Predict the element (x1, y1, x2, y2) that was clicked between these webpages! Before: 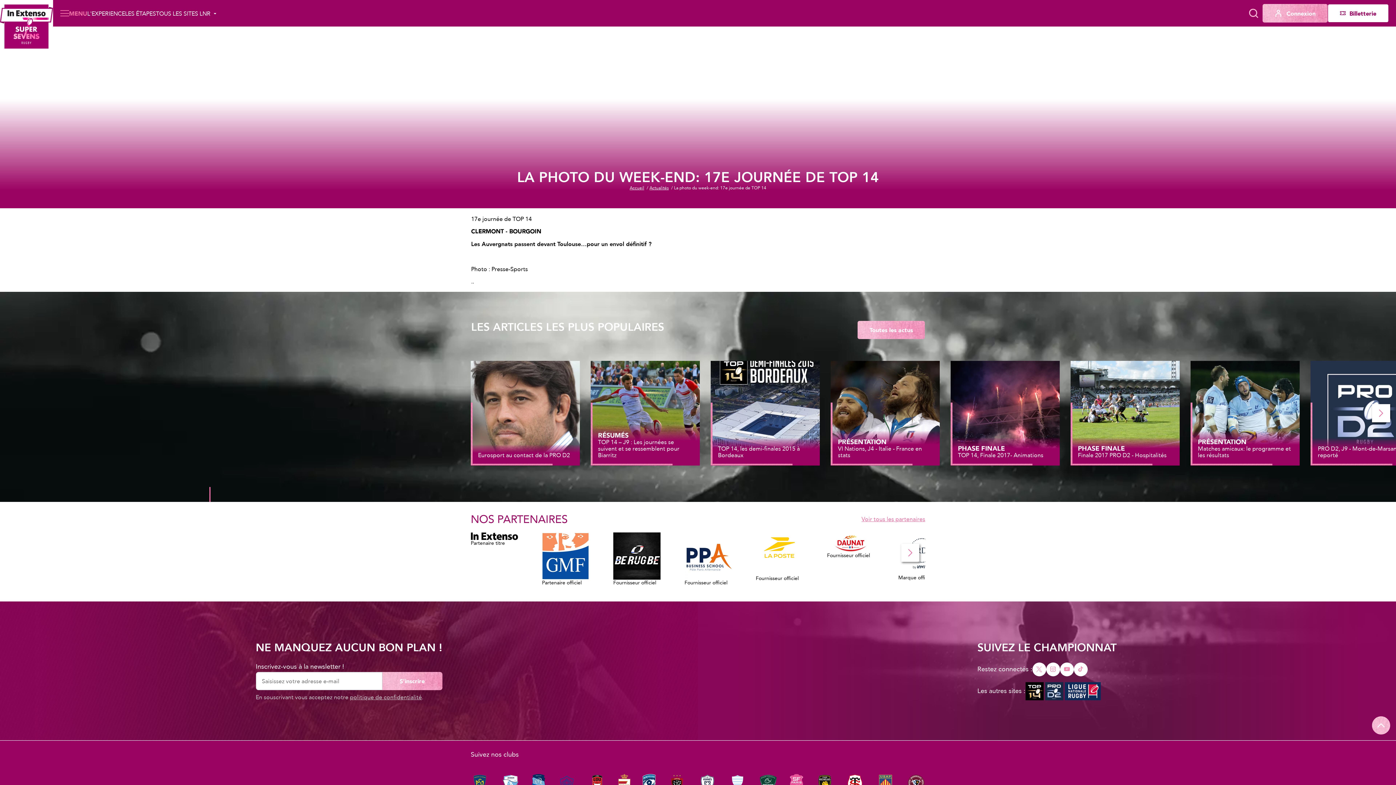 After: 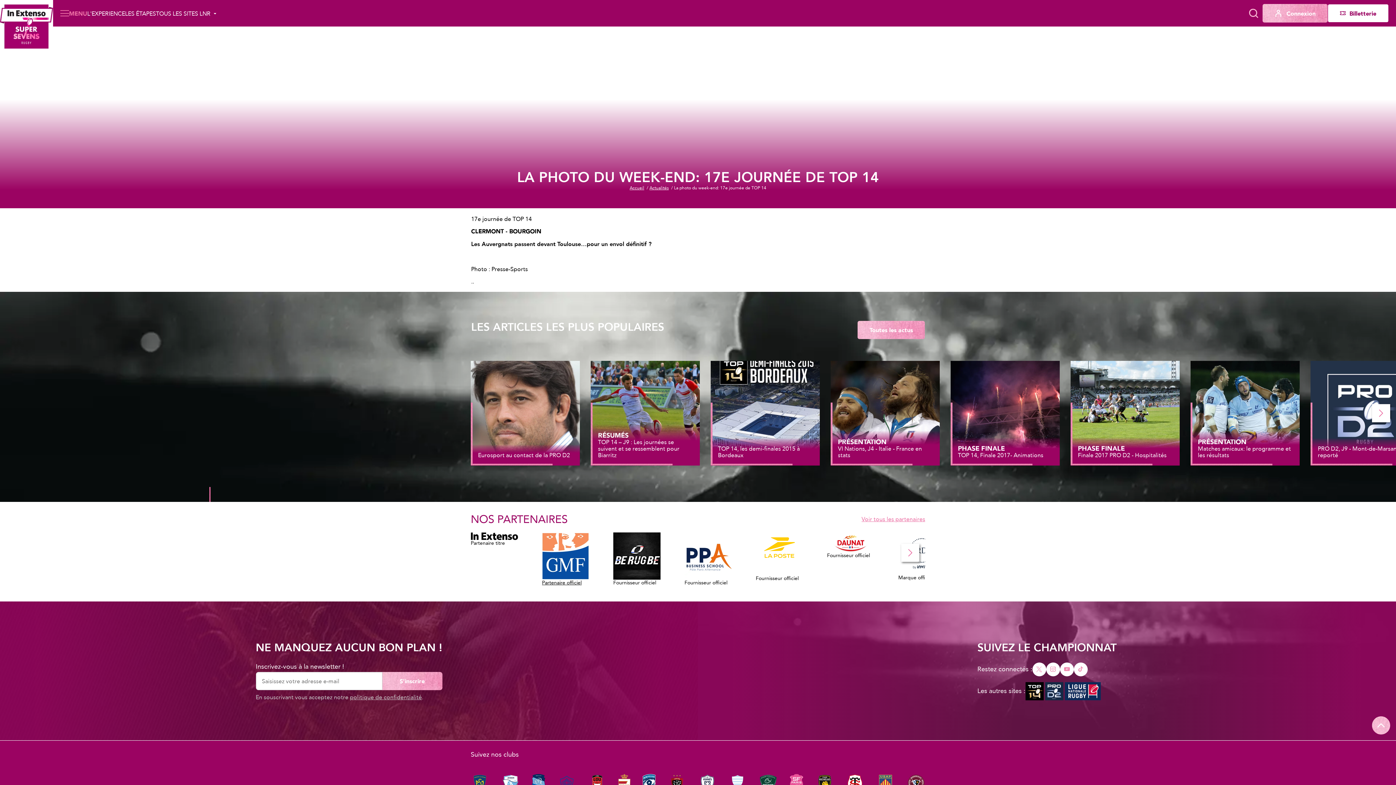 Action: label: GMF bbox: (542, 532, 589, 590)